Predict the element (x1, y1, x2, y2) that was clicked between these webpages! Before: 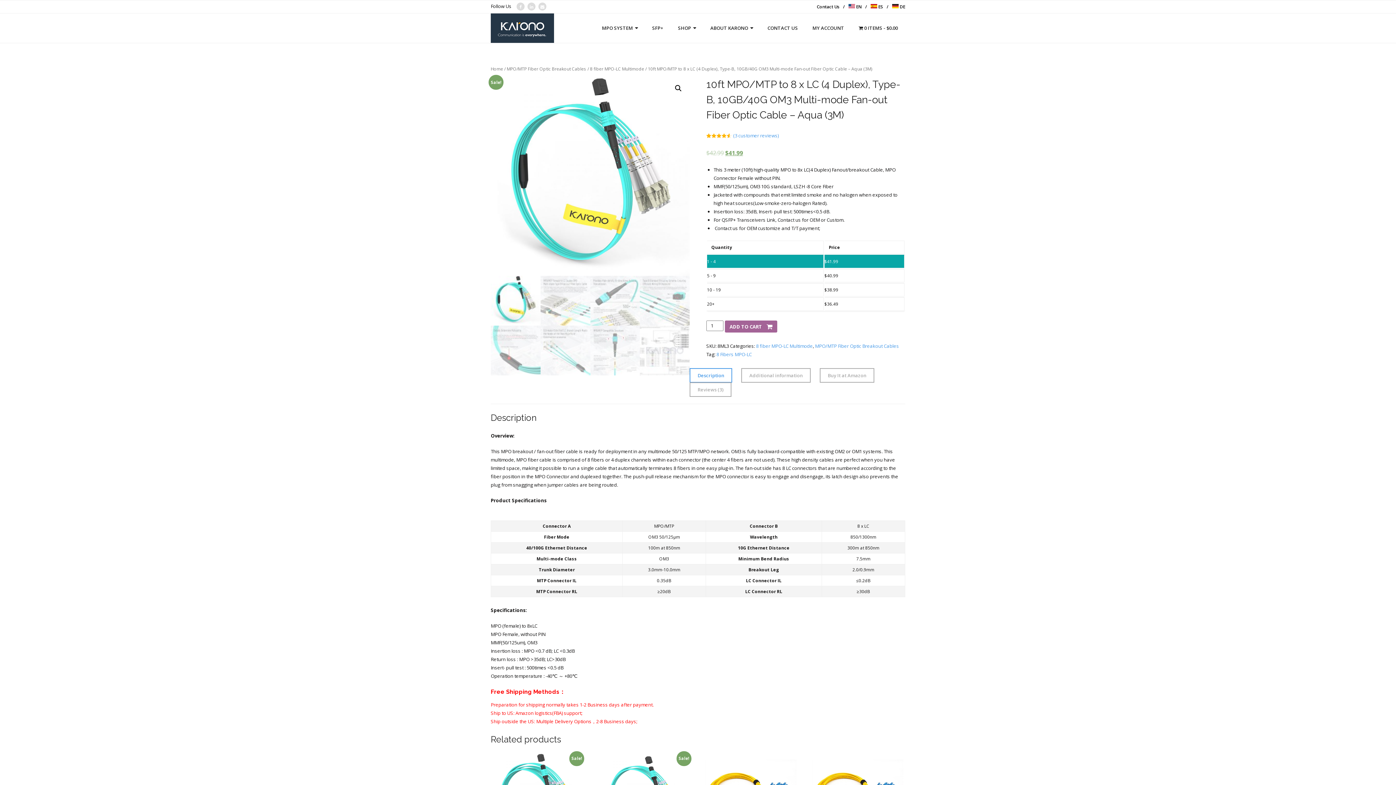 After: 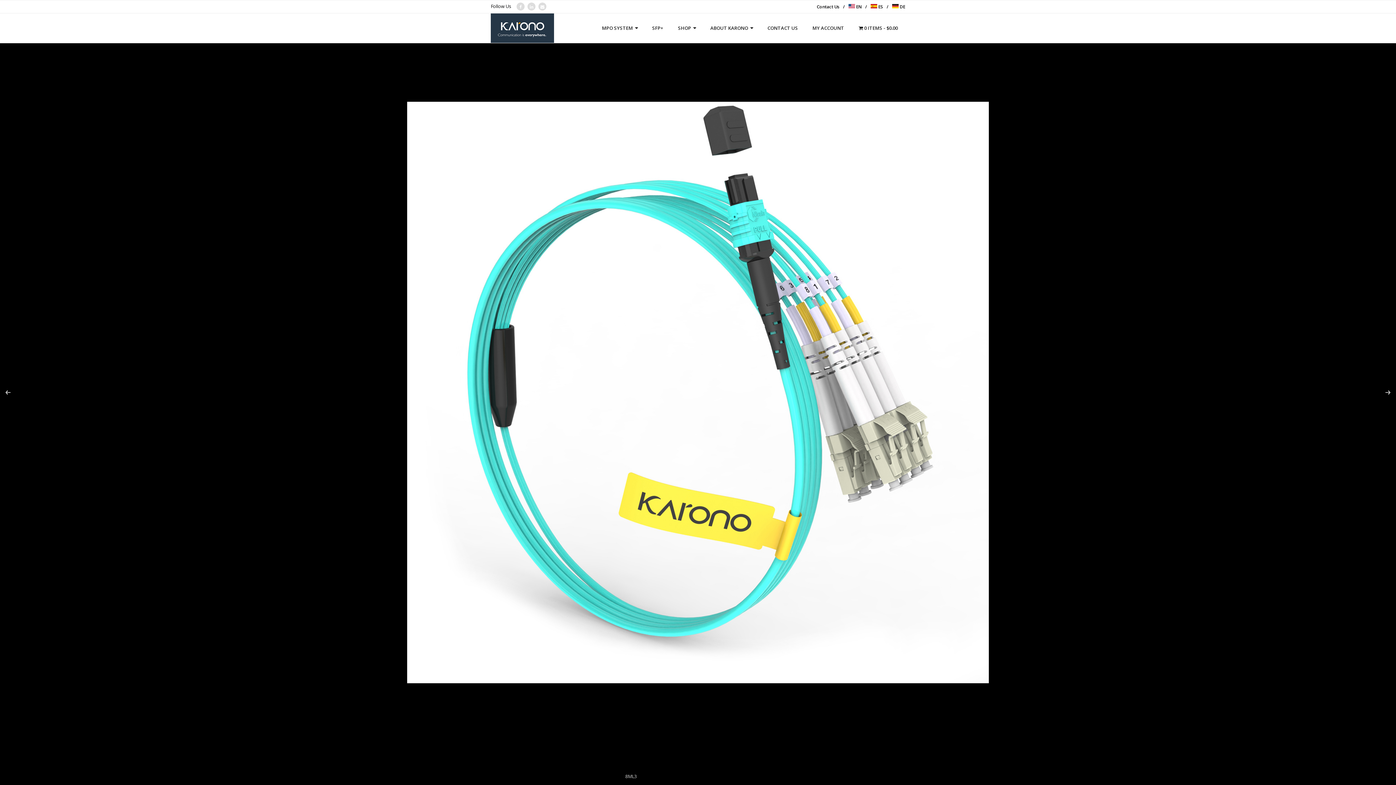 Action: bbox: (672, 81, 685, 94)